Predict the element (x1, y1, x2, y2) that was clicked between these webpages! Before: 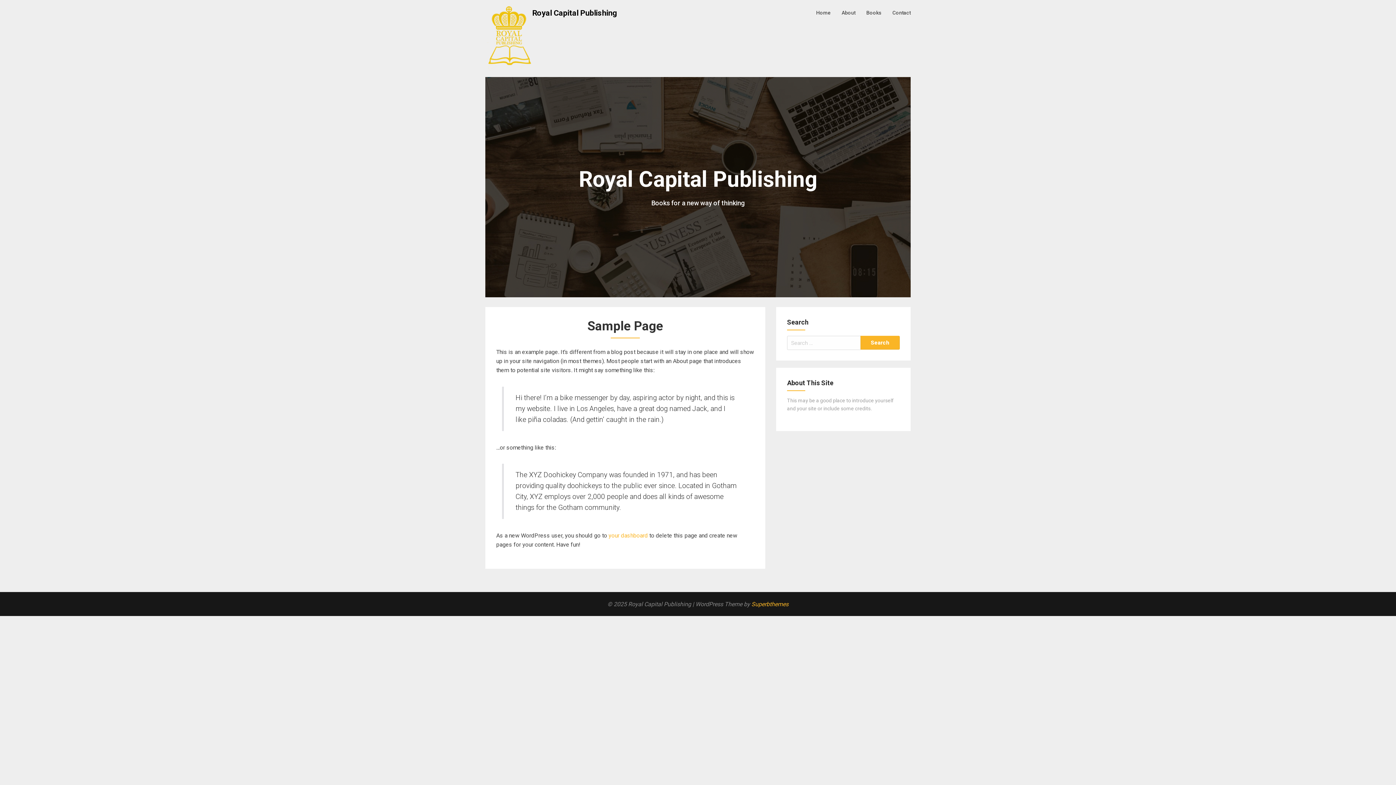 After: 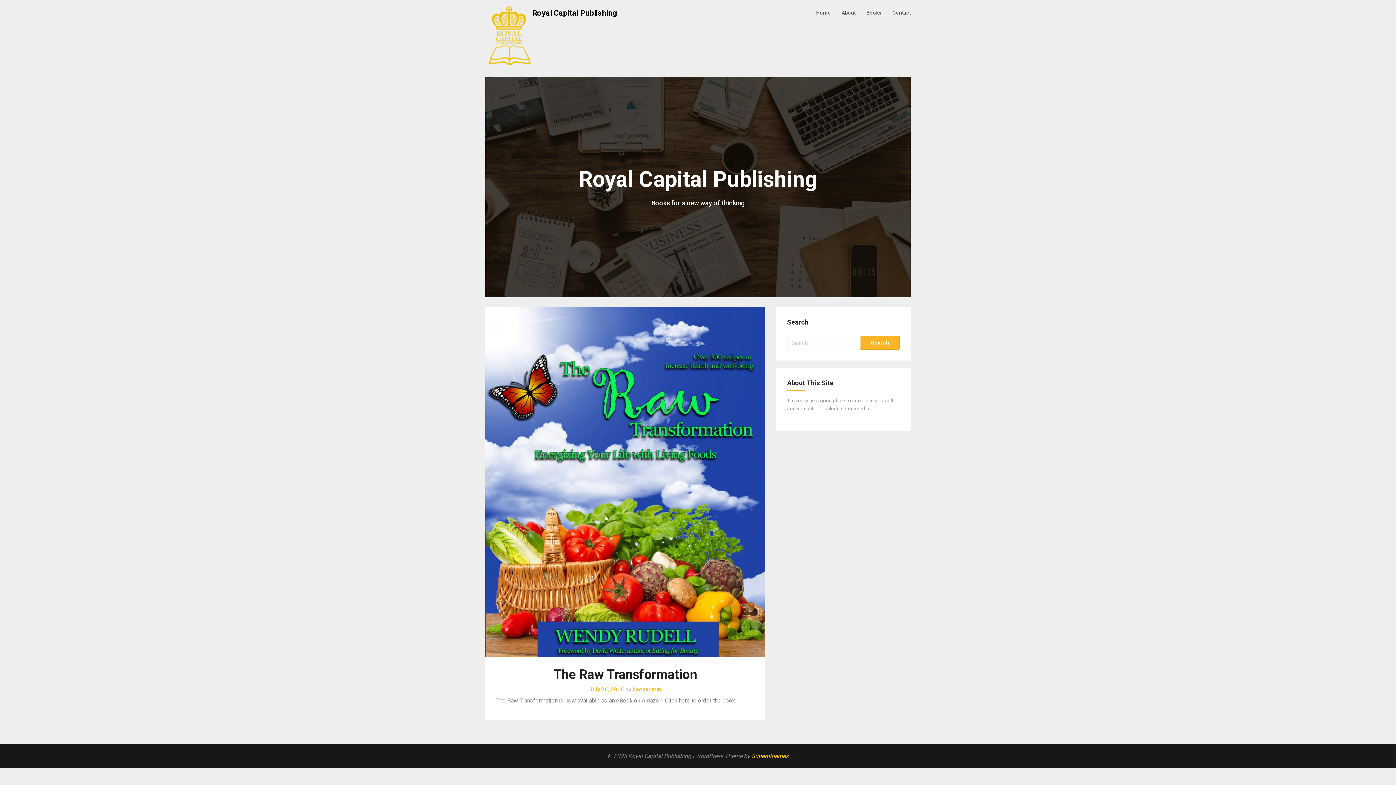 Action: bbox: (861, 1, 887, 24) label: Books